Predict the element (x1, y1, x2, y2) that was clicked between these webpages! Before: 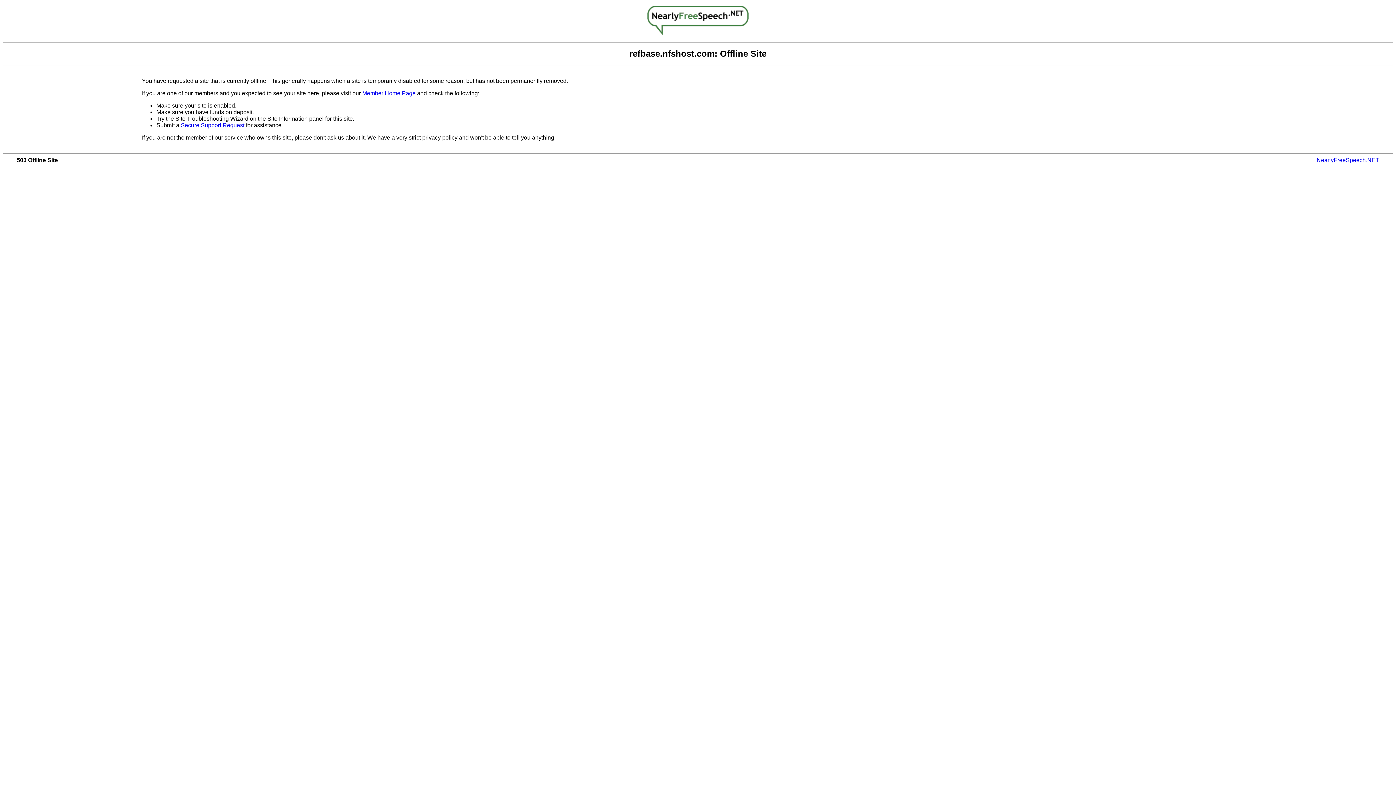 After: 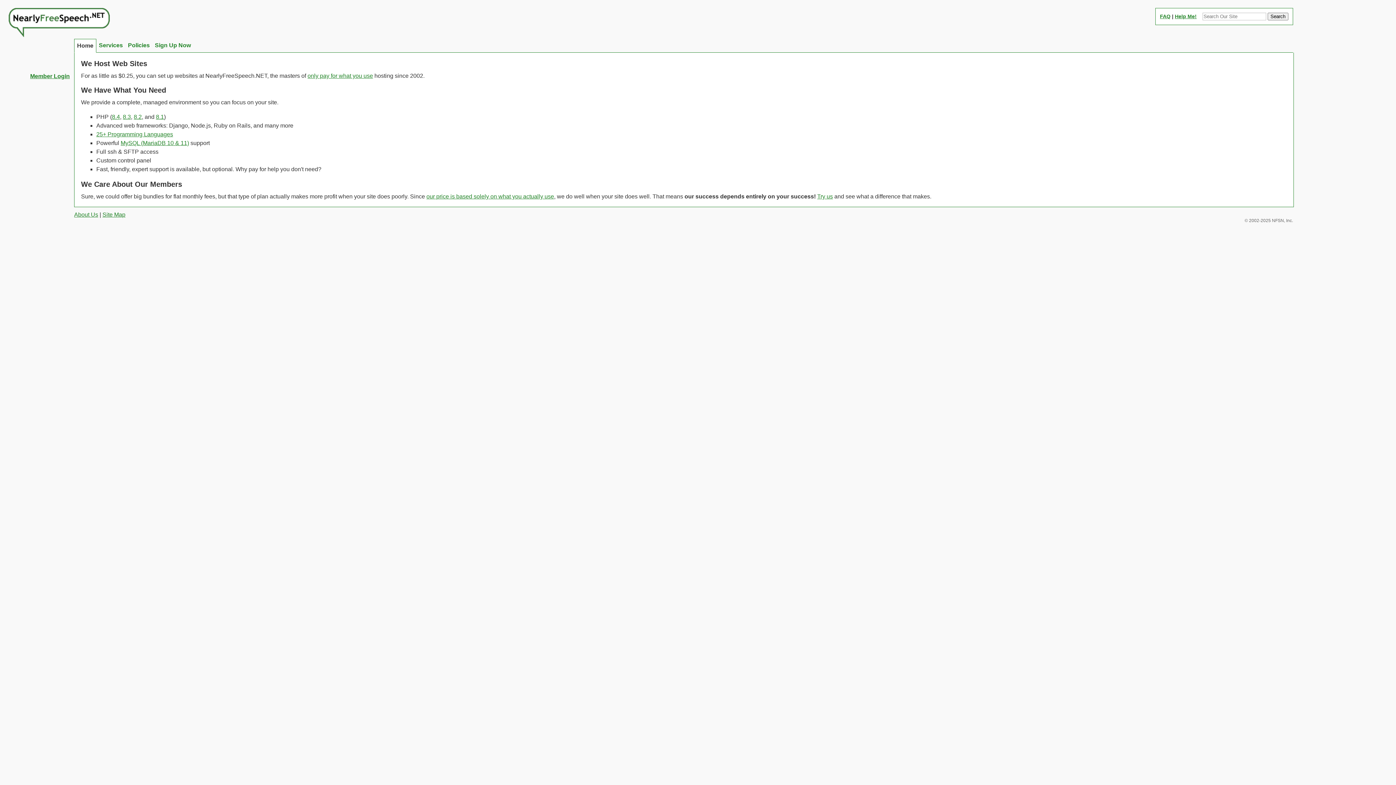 Action: bbox: (1317, 157, 1379, 163) label: NearlyFreeSpeech.NET